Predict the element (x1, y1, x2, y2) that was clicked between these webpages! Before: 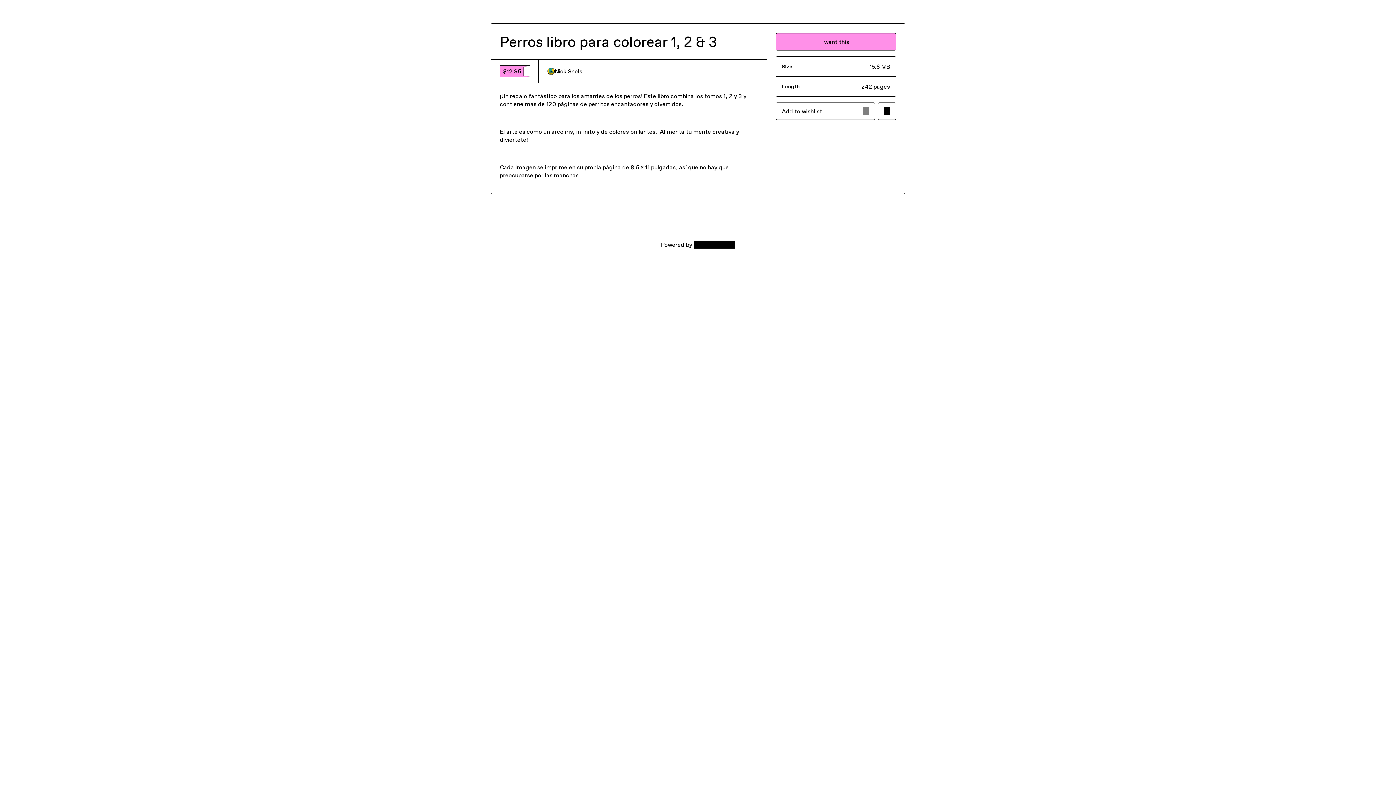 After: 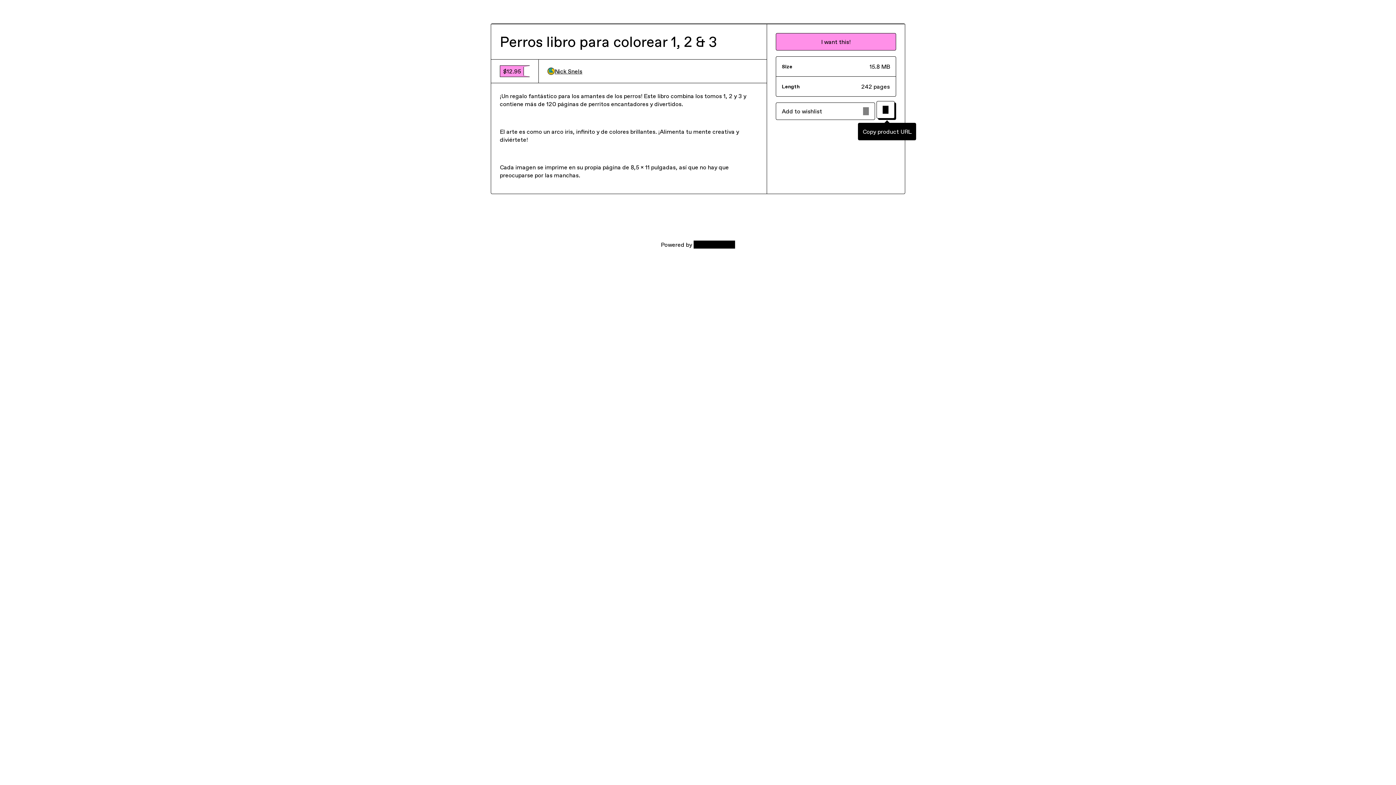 Action: bbox: (878, 102, 896, 120) label: Copy product URL